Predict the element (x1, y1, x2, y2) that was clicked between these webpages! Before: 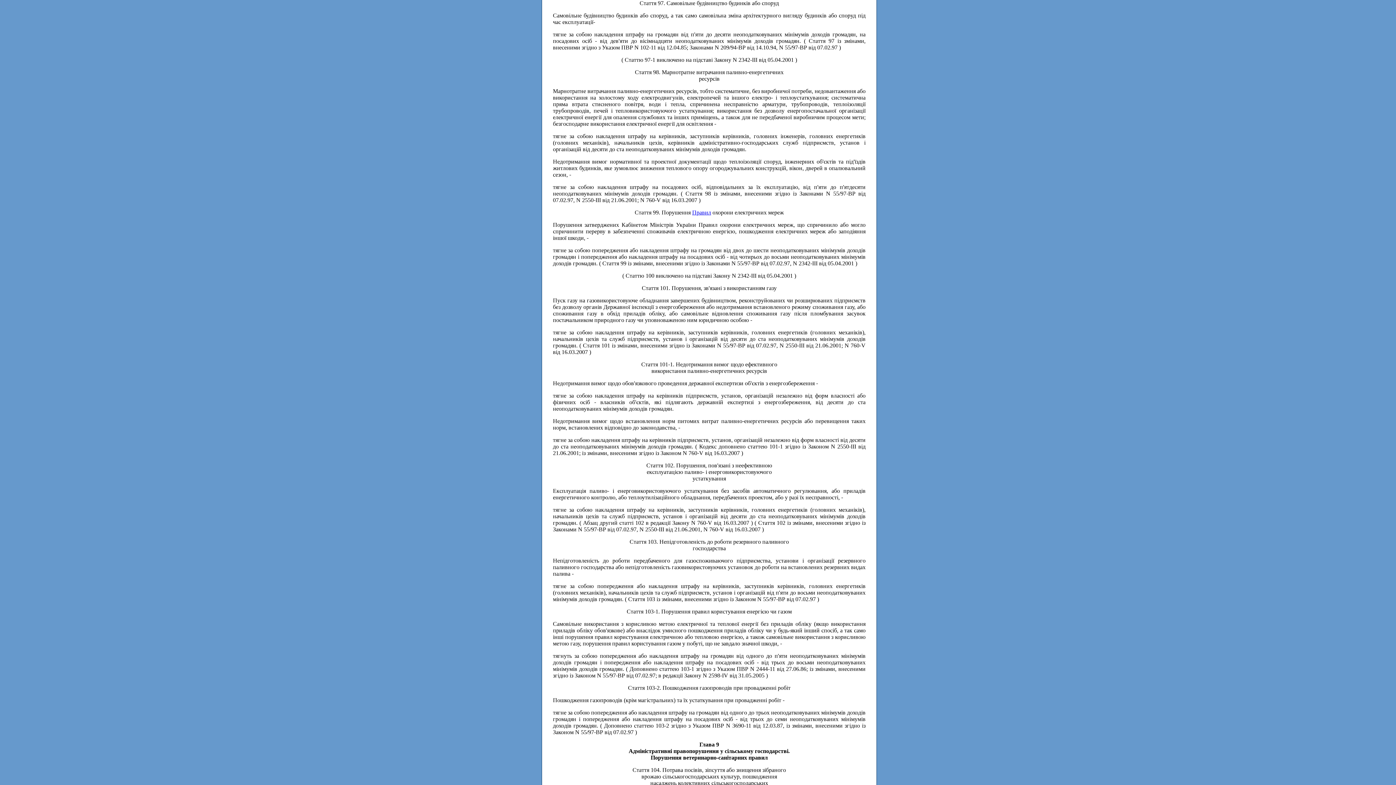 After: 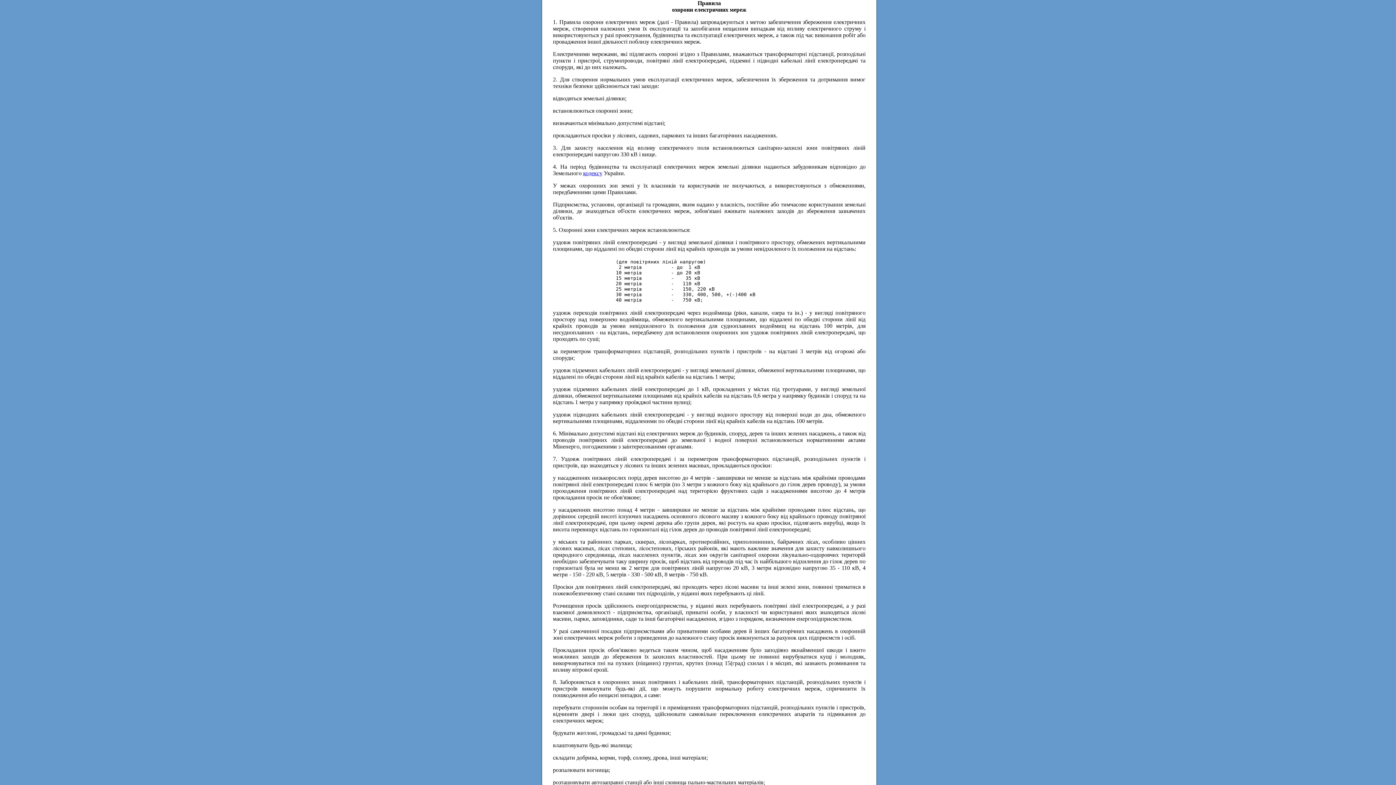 Action: bbox: (692, 209, 711, 215) label: Правил